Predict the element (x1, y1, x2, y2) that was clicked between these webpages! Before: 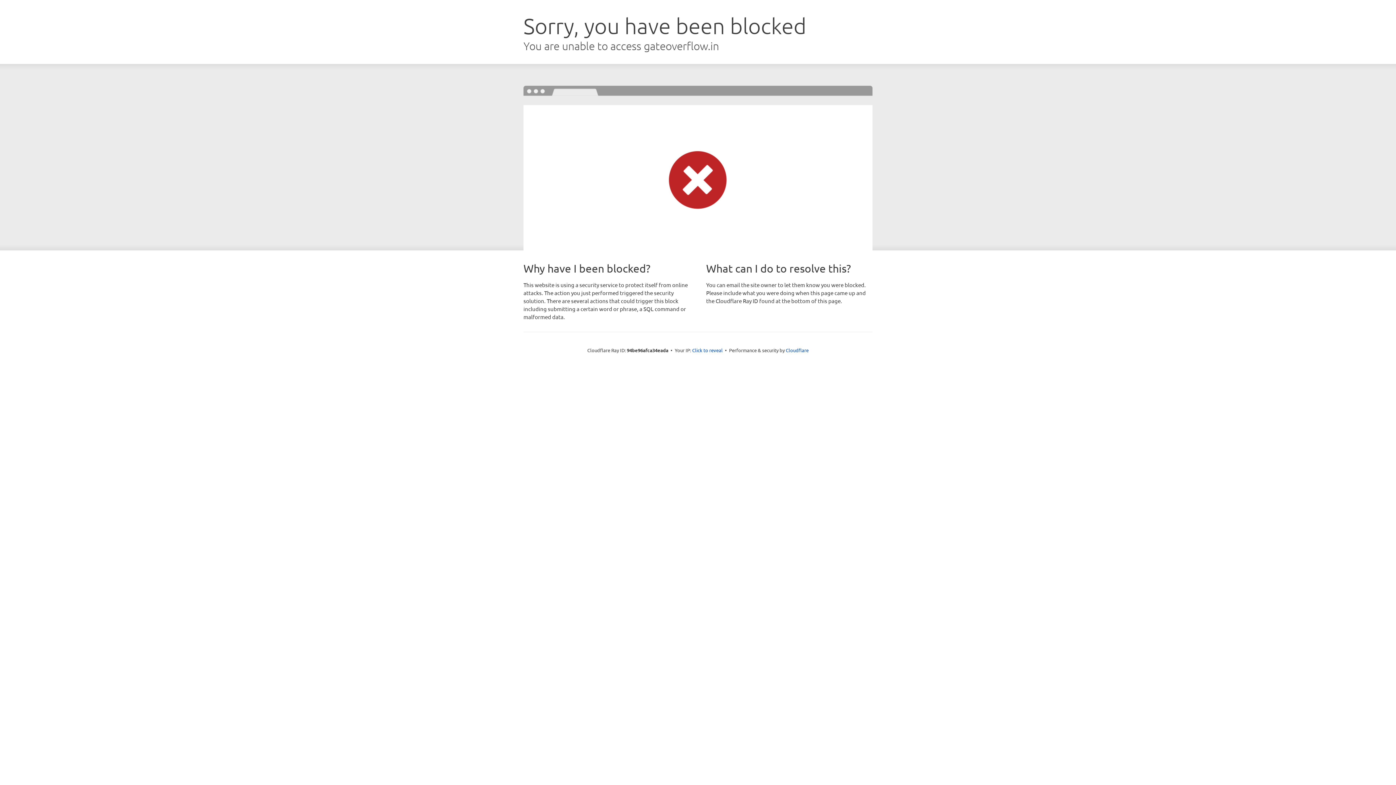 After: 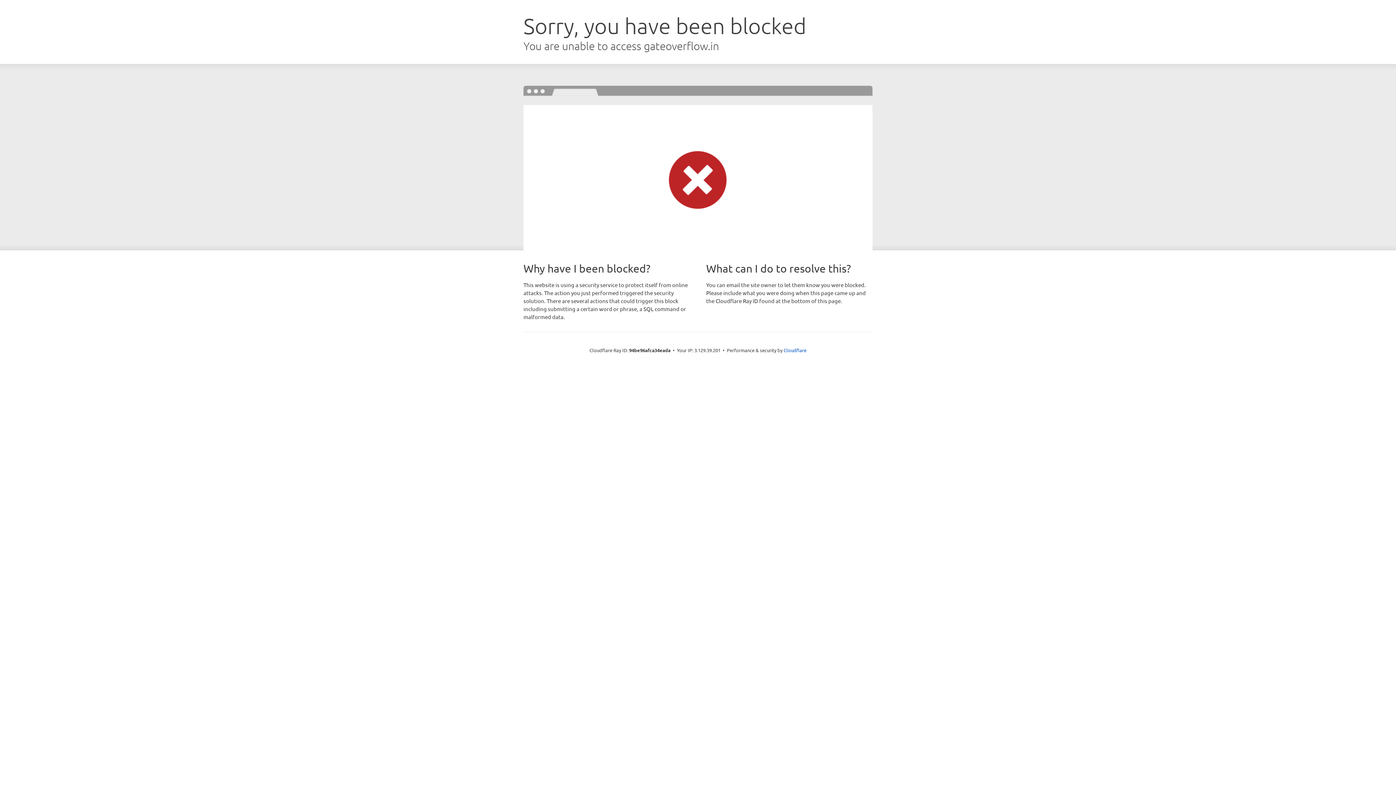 Action: bbox: (692, 346, 722, 353) label: Click to reveal